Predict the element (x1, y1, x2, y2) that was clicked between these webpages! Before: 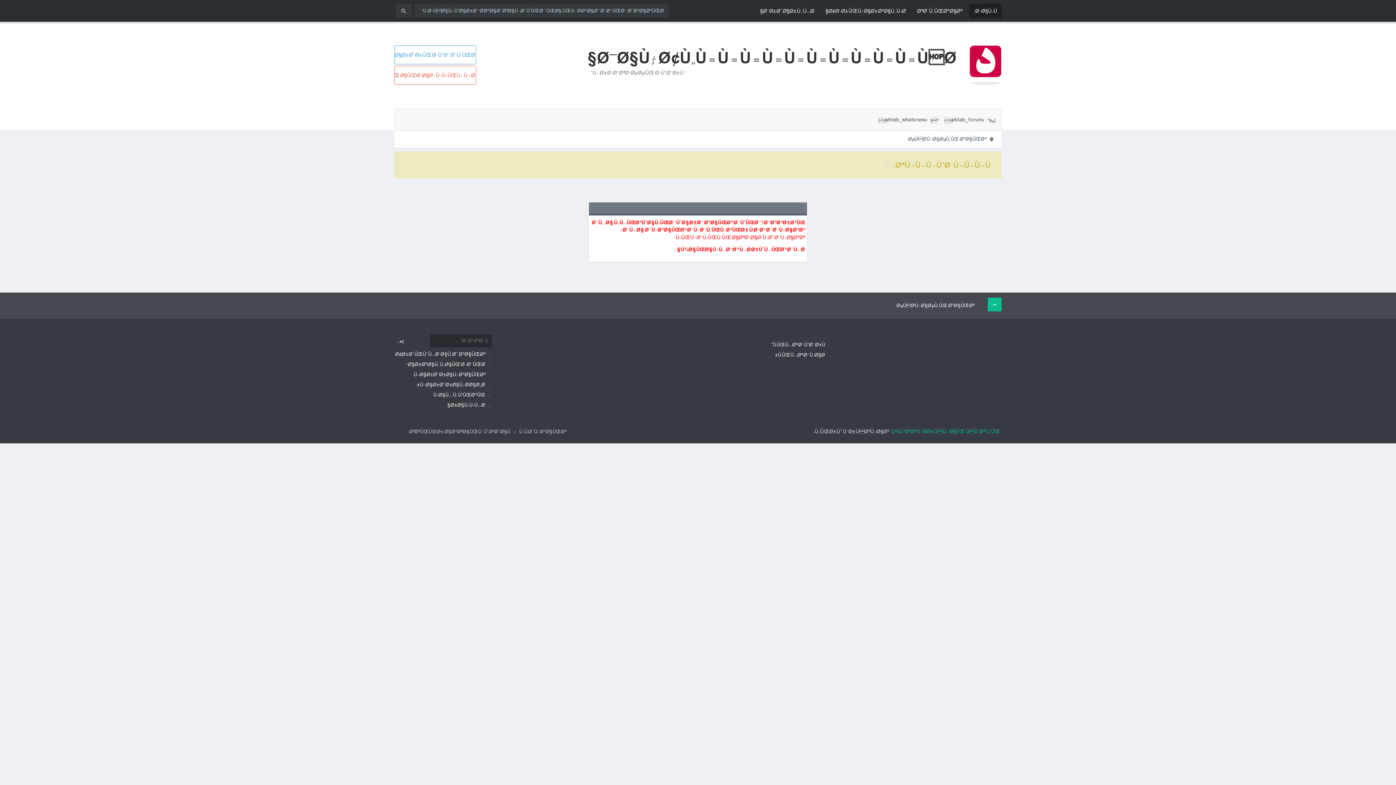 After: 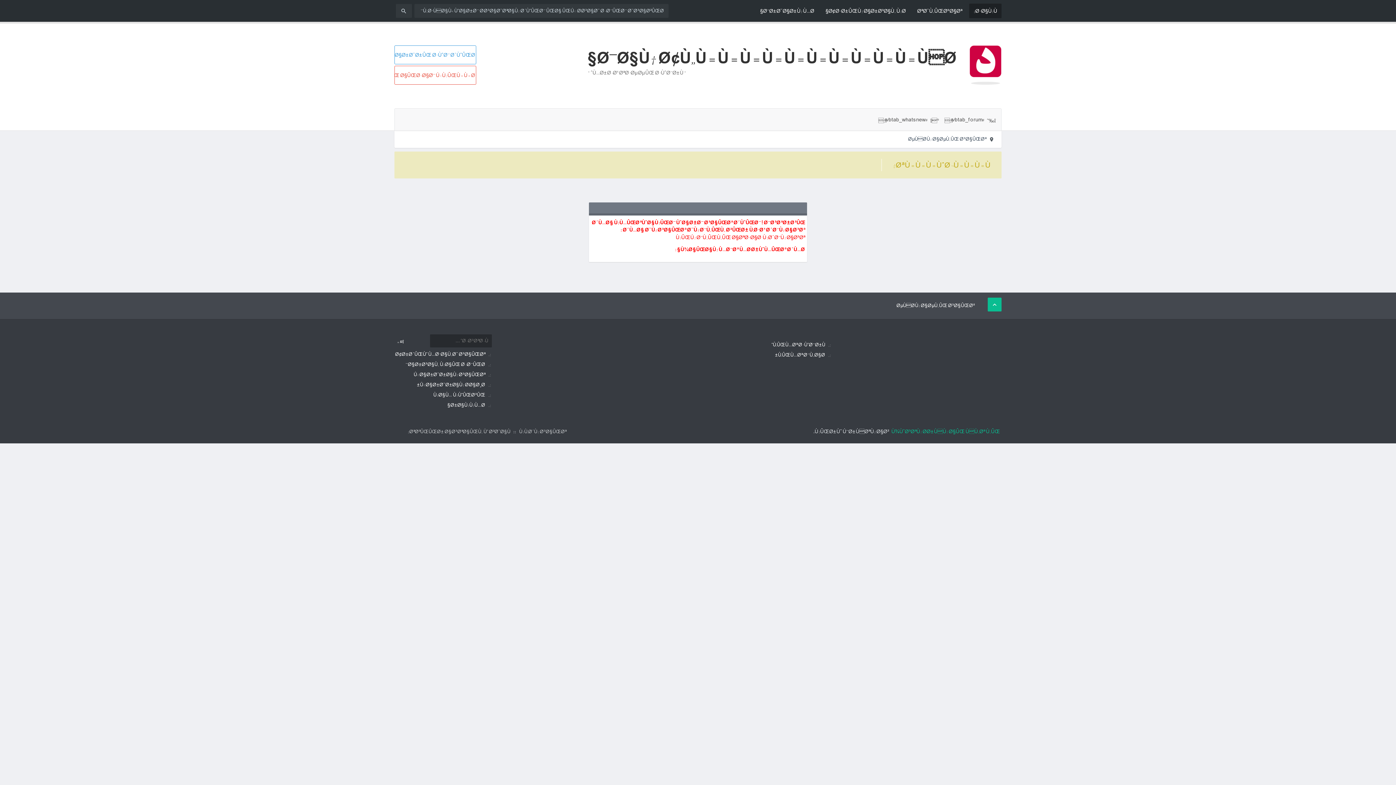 Action: bbox: (884, 114, 940, 124) label:  #vbtab_whatsnew#